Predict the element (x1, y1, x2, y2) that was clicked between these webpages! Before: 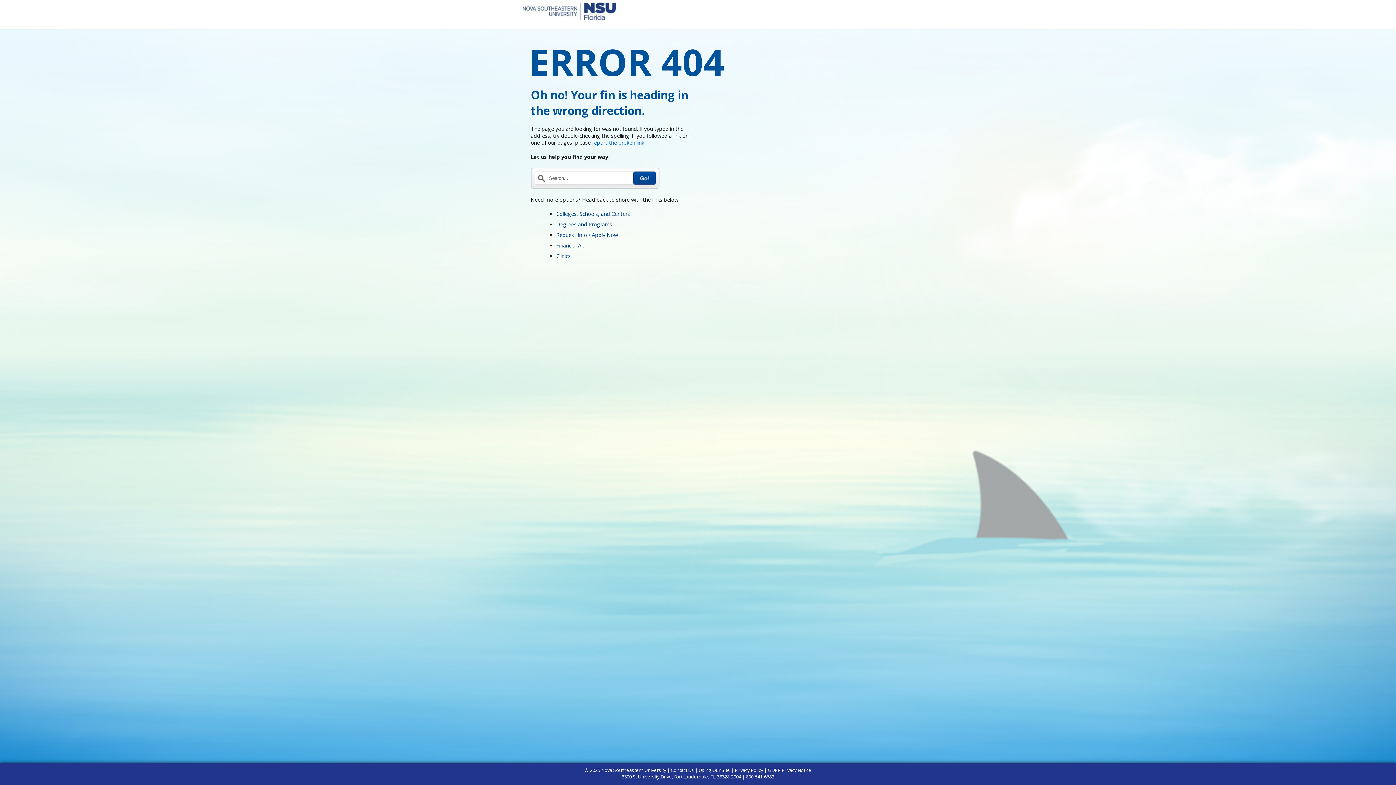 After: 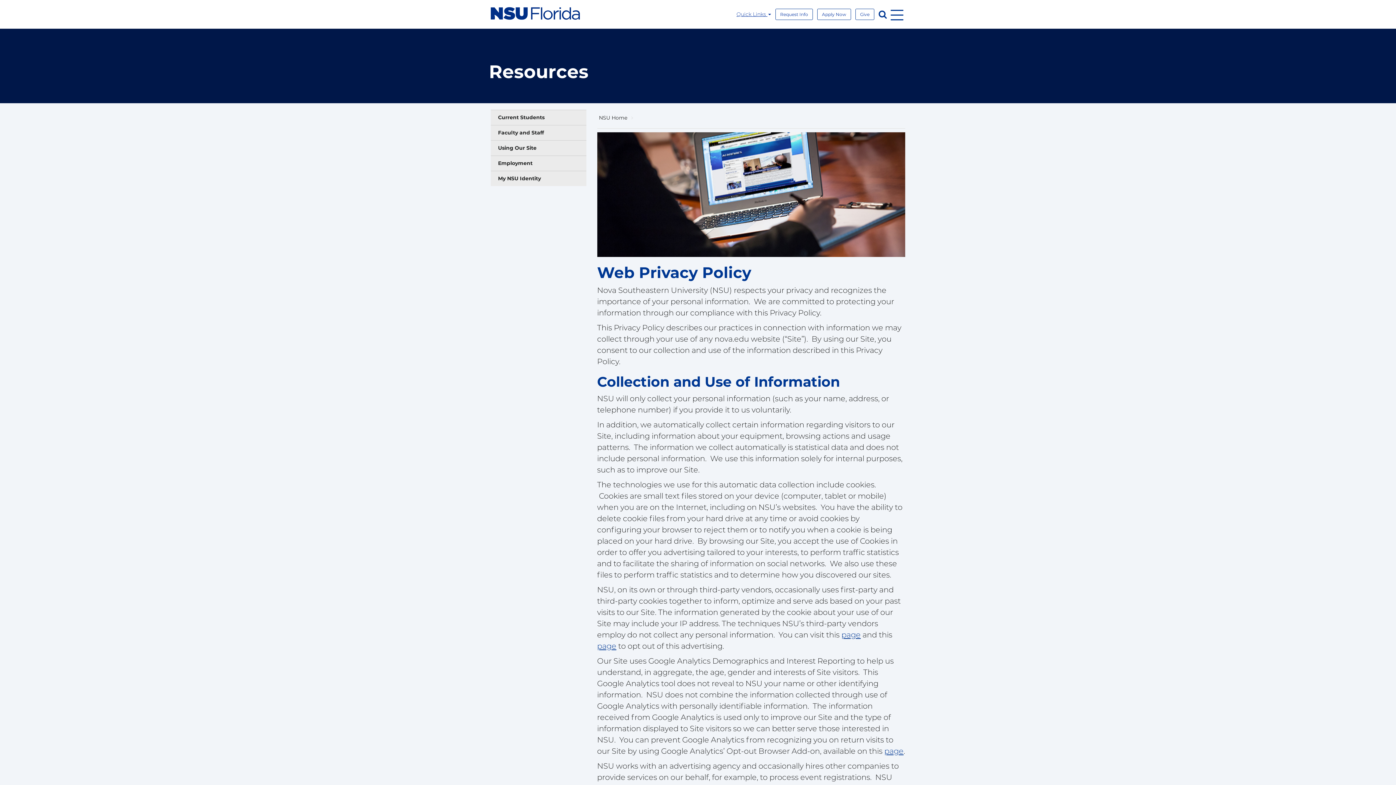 Action: bbox: (734, 767, 763, 773) label: Privacy Policy